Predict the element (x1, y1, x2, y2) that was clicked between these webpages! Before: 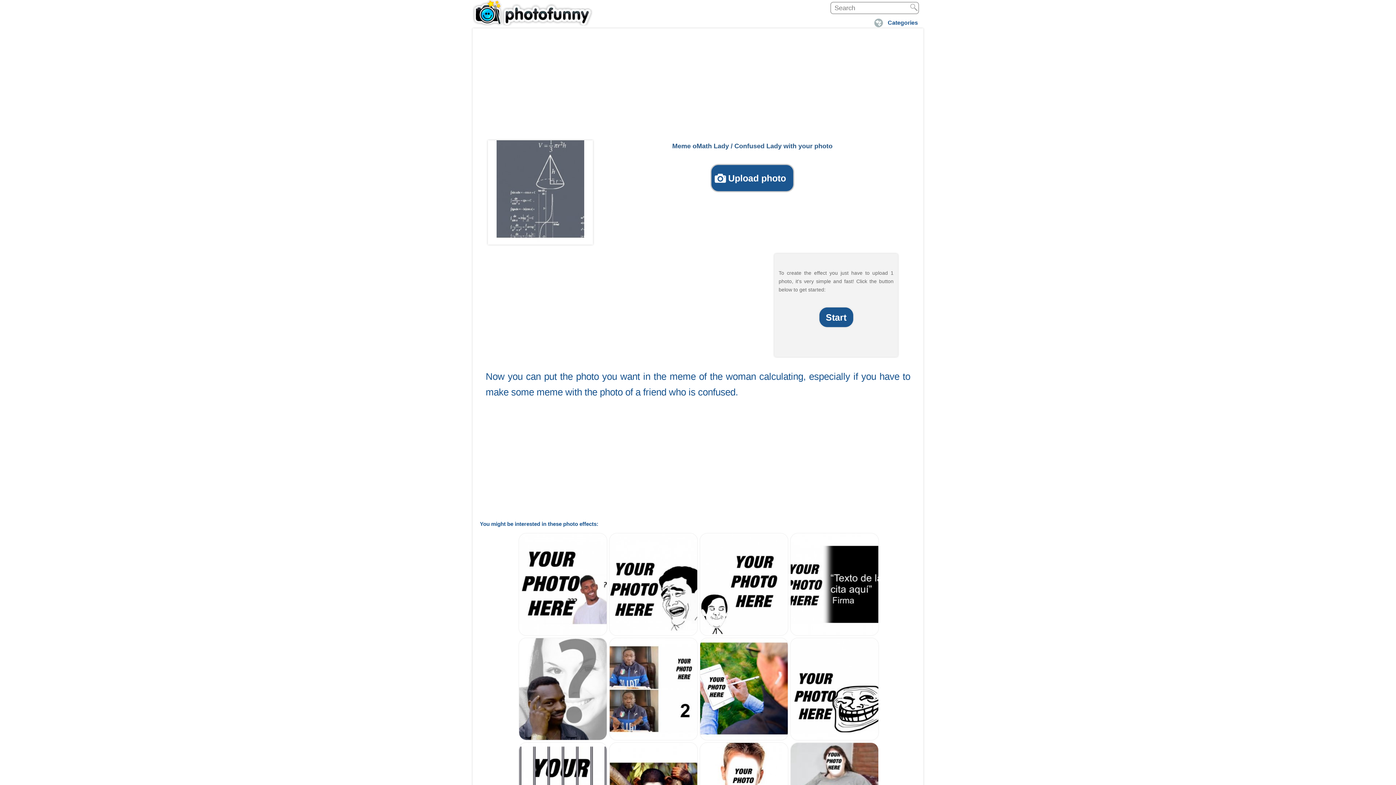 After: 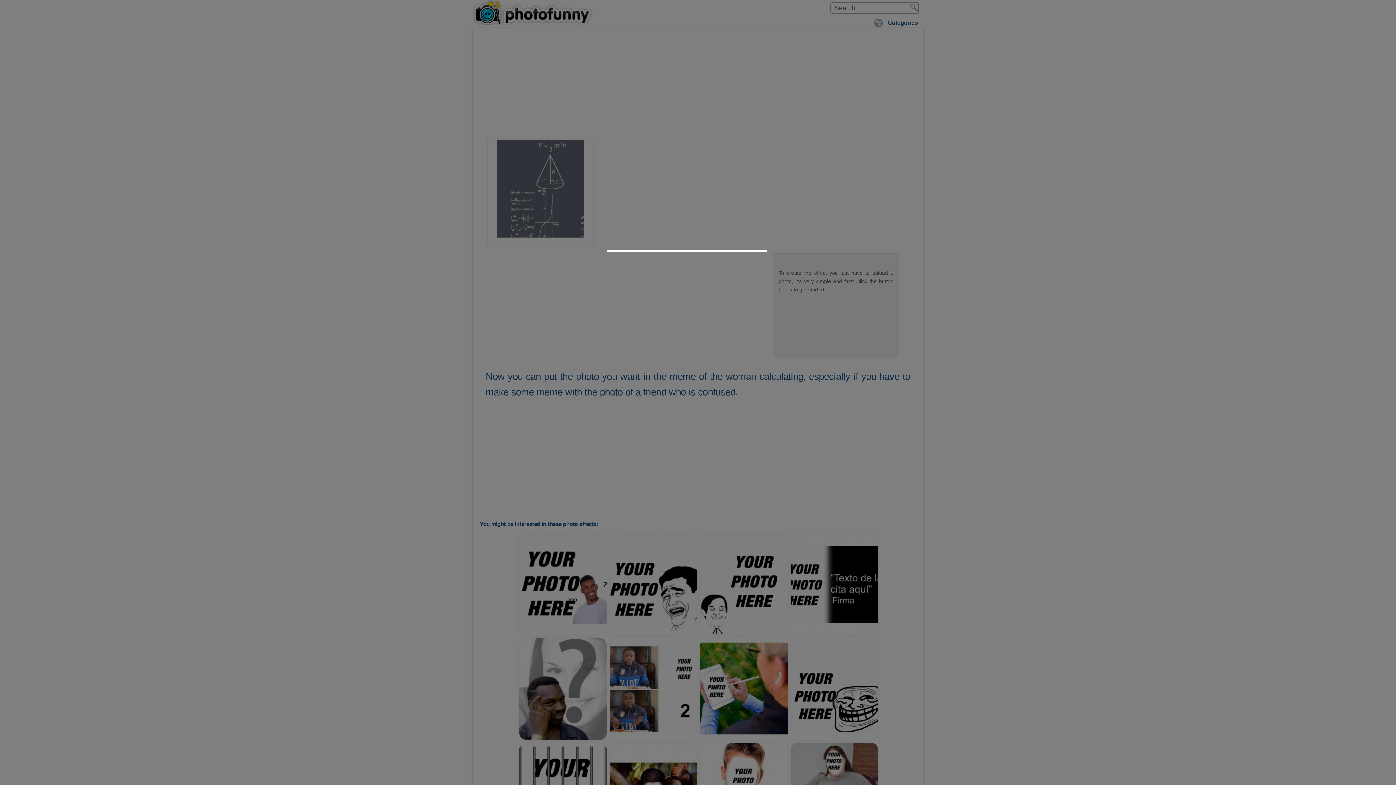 Action: label: Start bbox: (819, 307, 853, 327)